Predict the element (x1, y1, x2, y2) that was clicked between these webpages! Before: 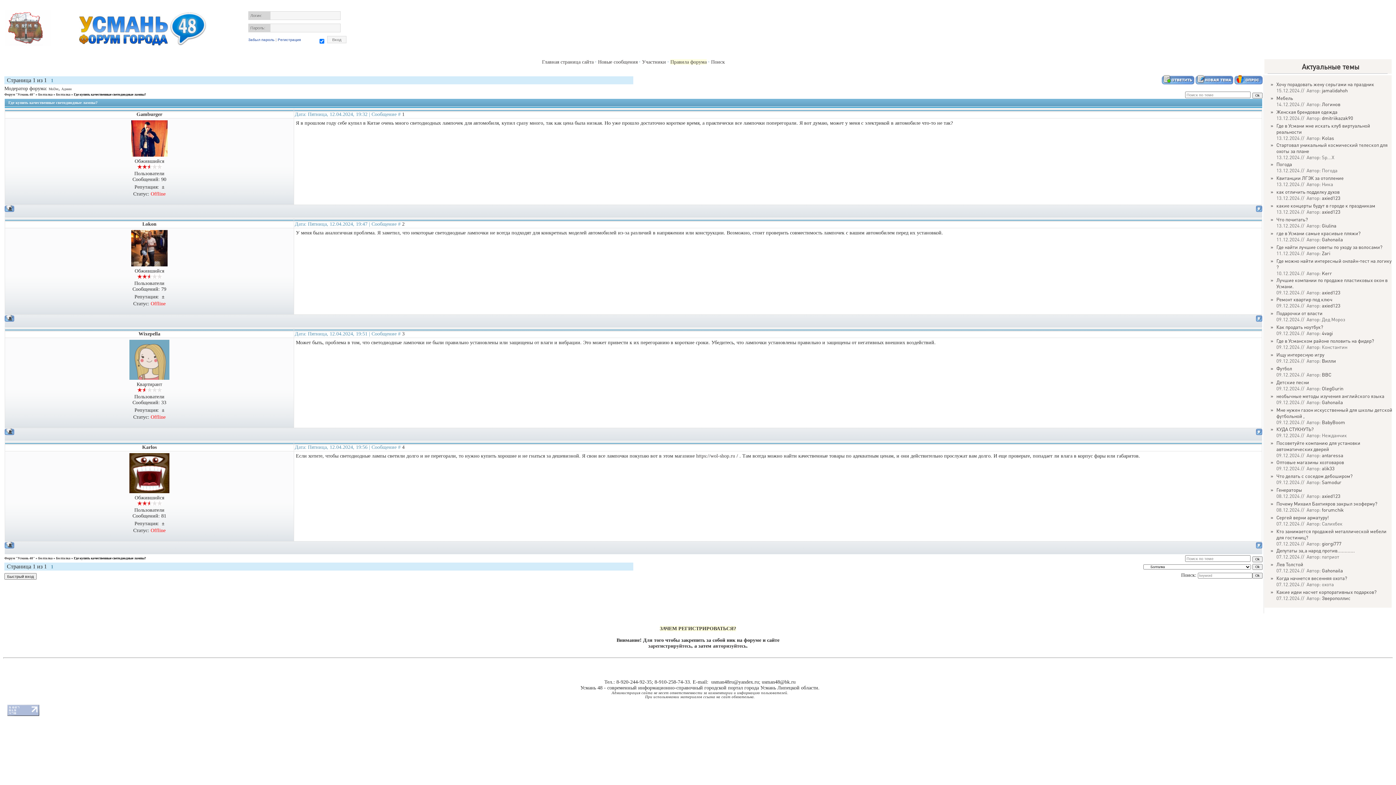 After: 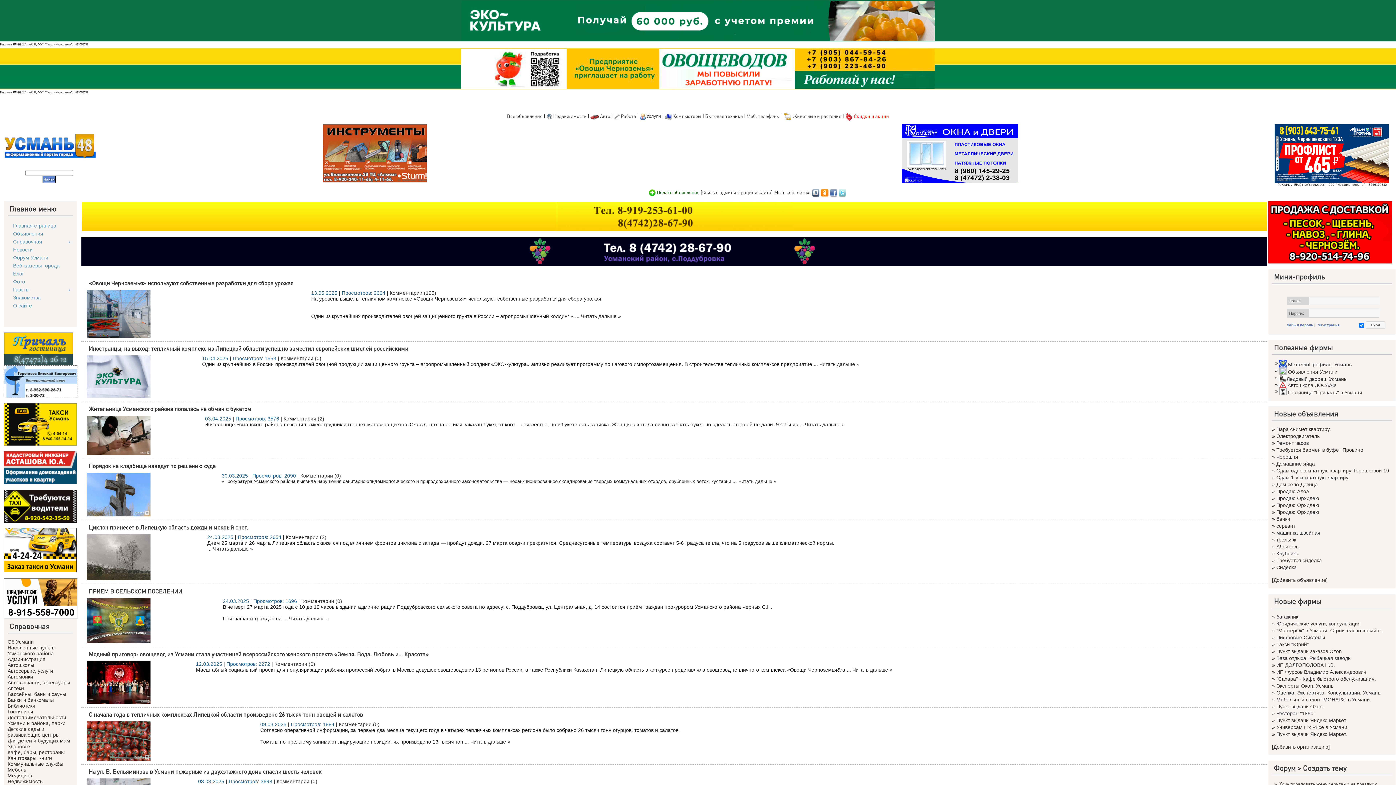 Action: label: ± bbox: (161, 184, 164, 189)